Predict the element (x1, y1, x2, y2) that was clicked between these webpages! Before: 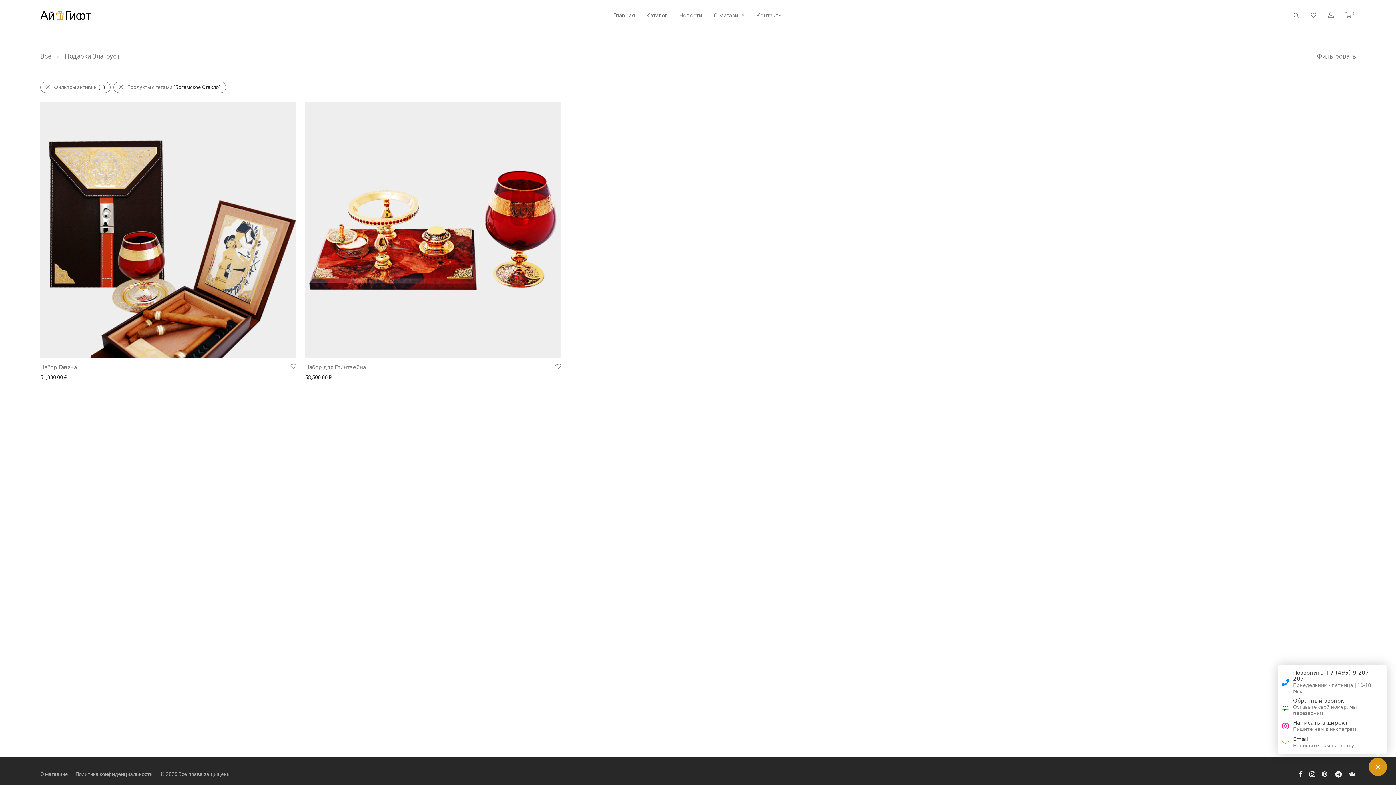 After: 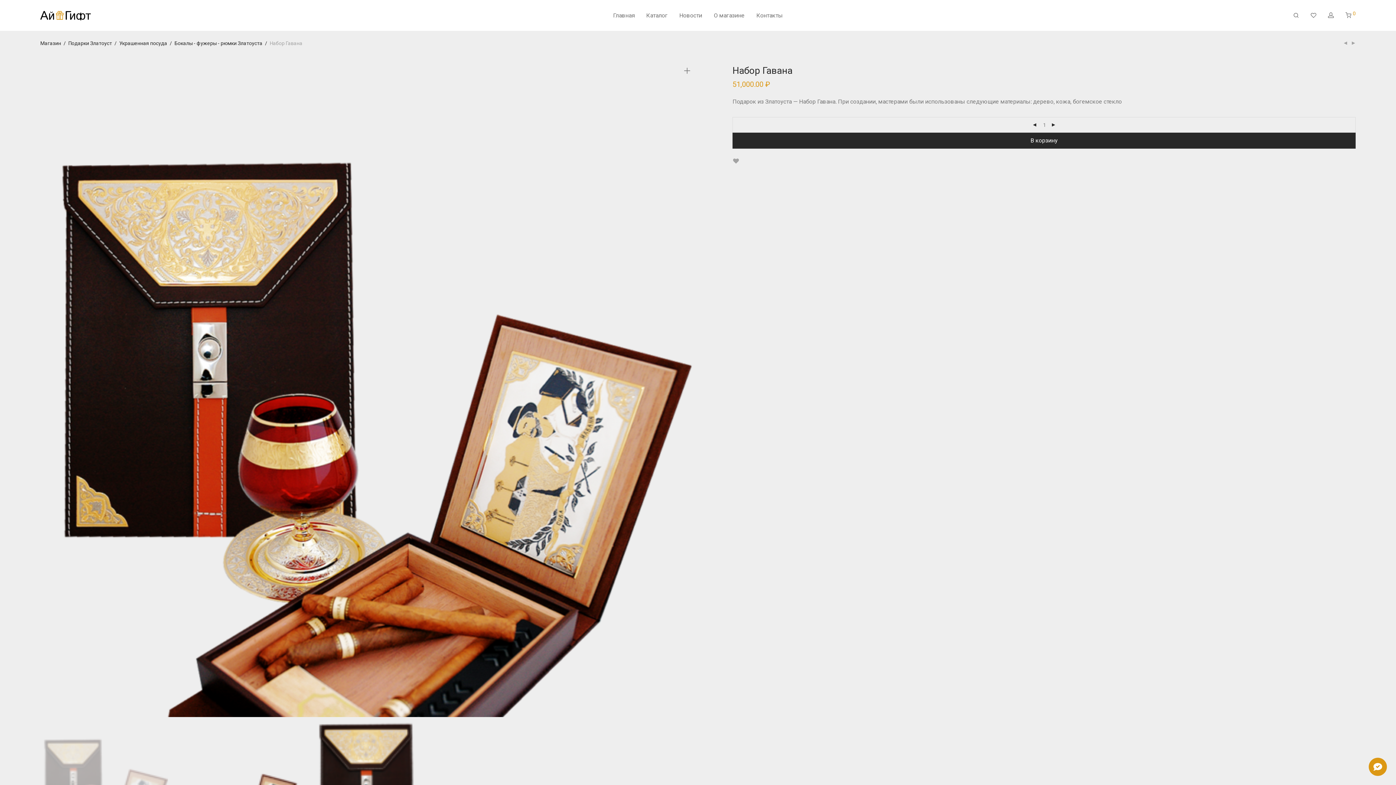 Action: bbox: (40, 102, 296, 358)